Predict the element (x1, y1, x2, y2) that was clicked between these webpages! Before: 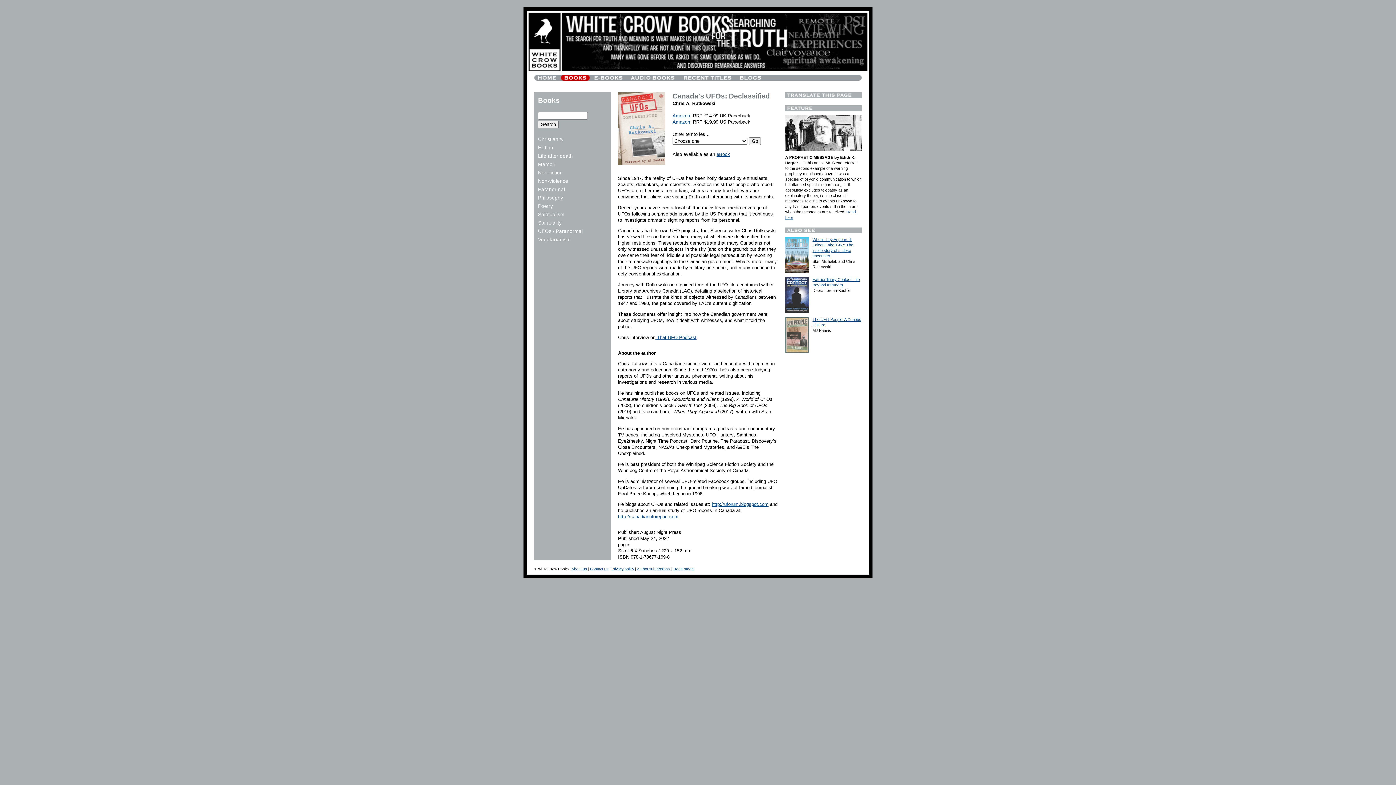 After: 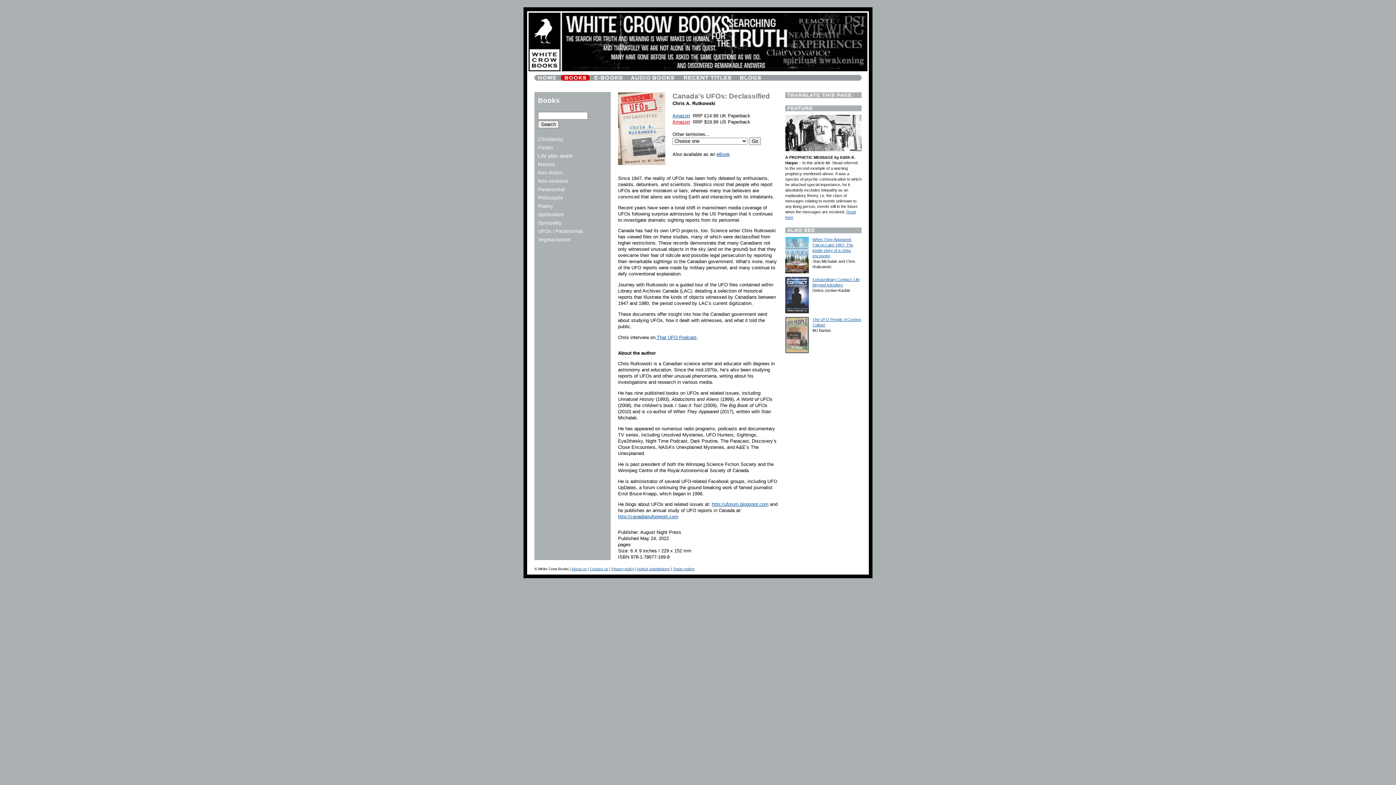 Action: bbox: (672, 119, 690, 124) label: Amazon